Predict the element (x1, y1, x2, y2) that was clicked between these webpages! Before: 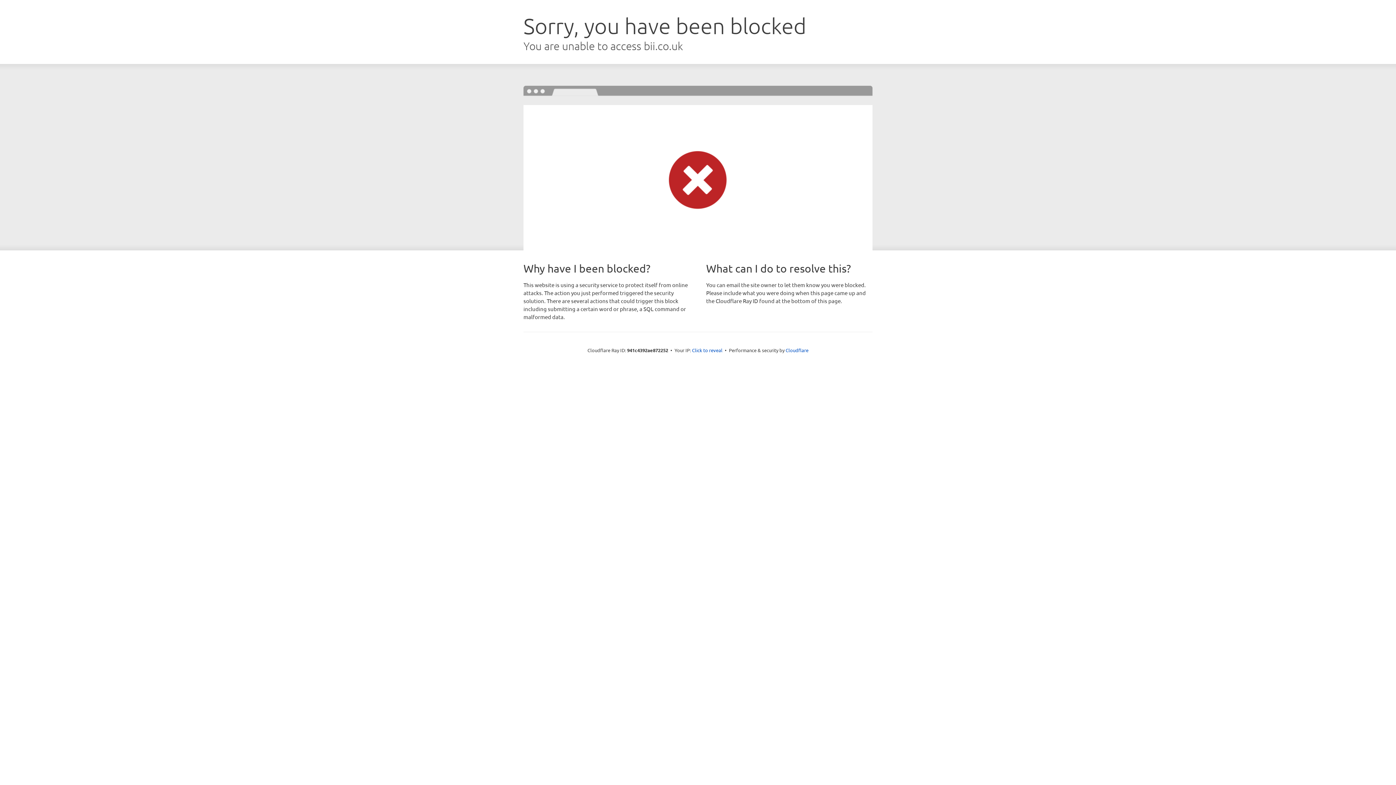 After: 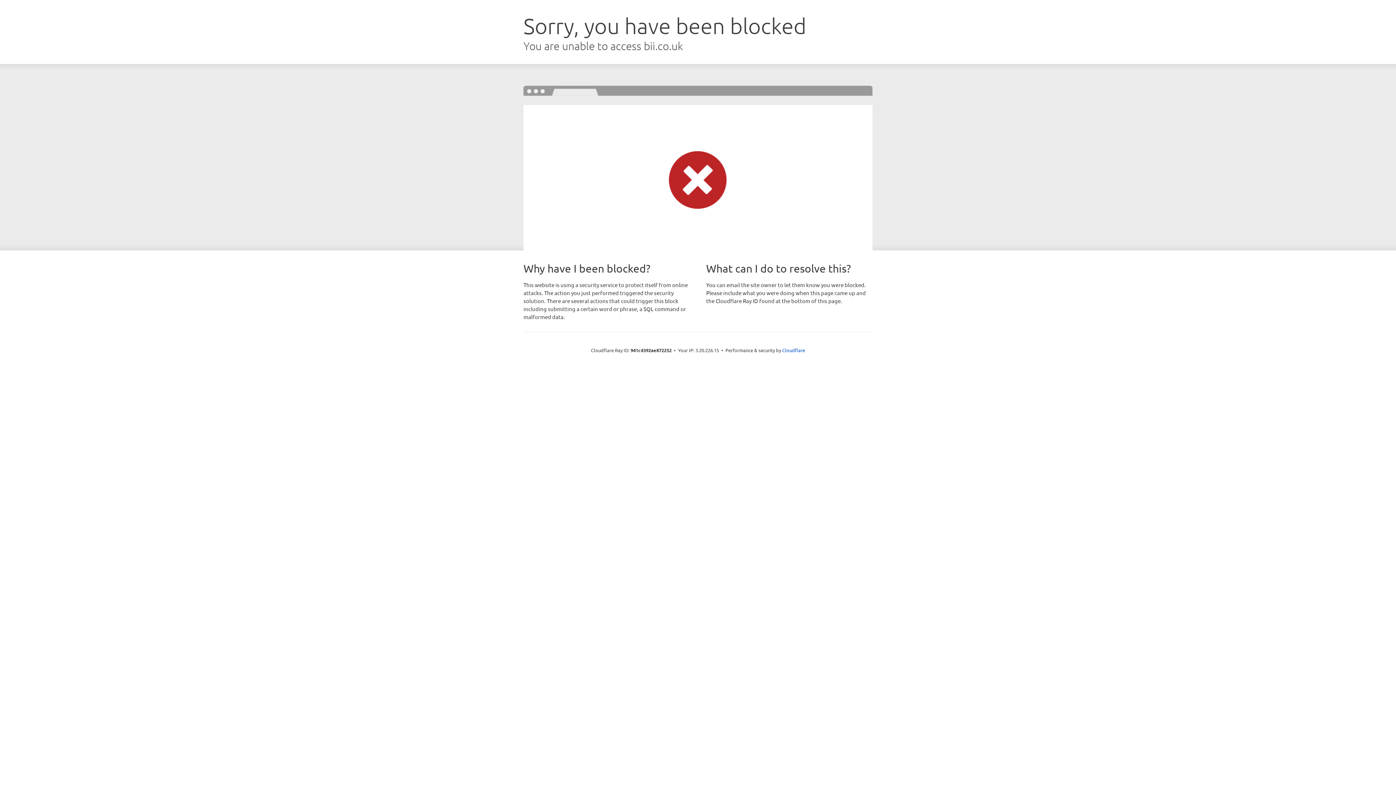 Action: bbox: (692, 346, 722, 353) label: Click to reveal